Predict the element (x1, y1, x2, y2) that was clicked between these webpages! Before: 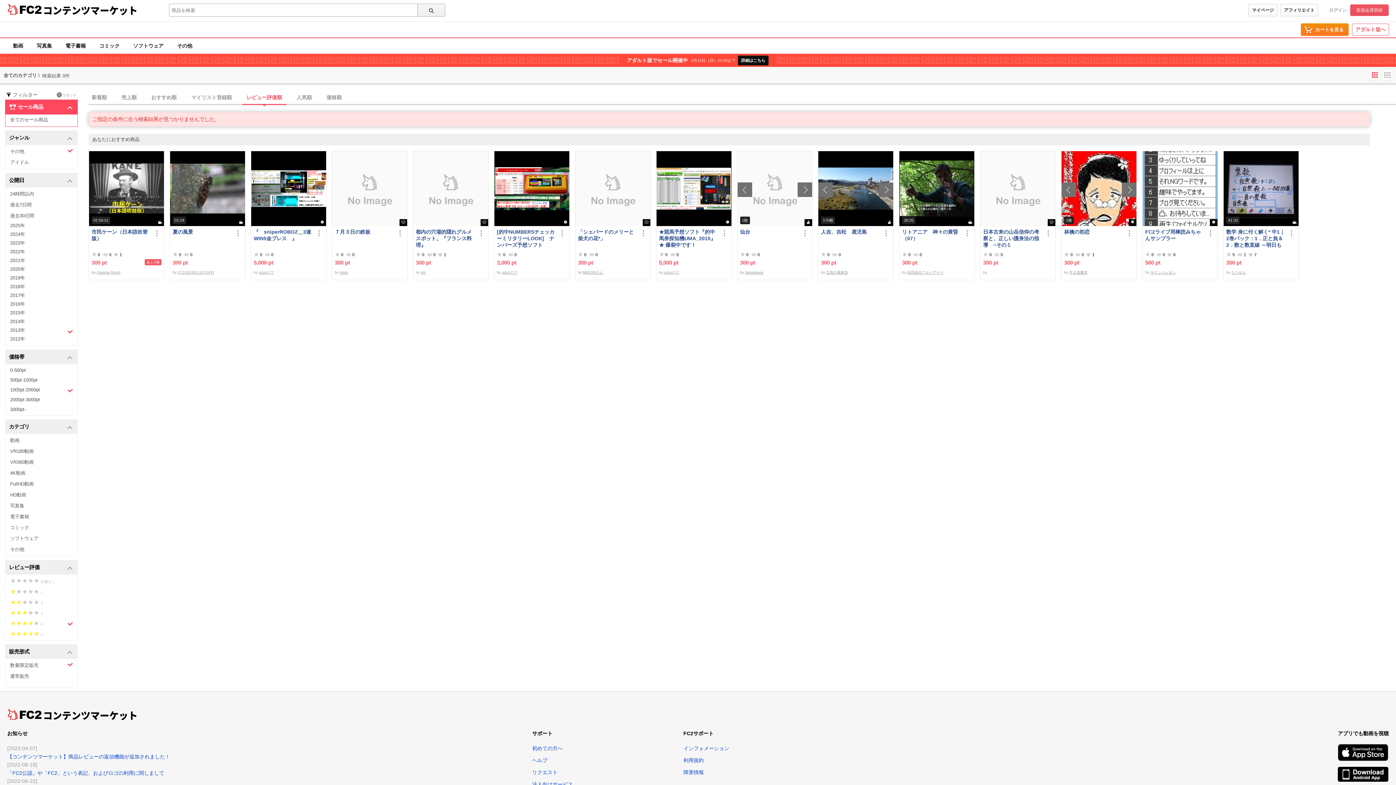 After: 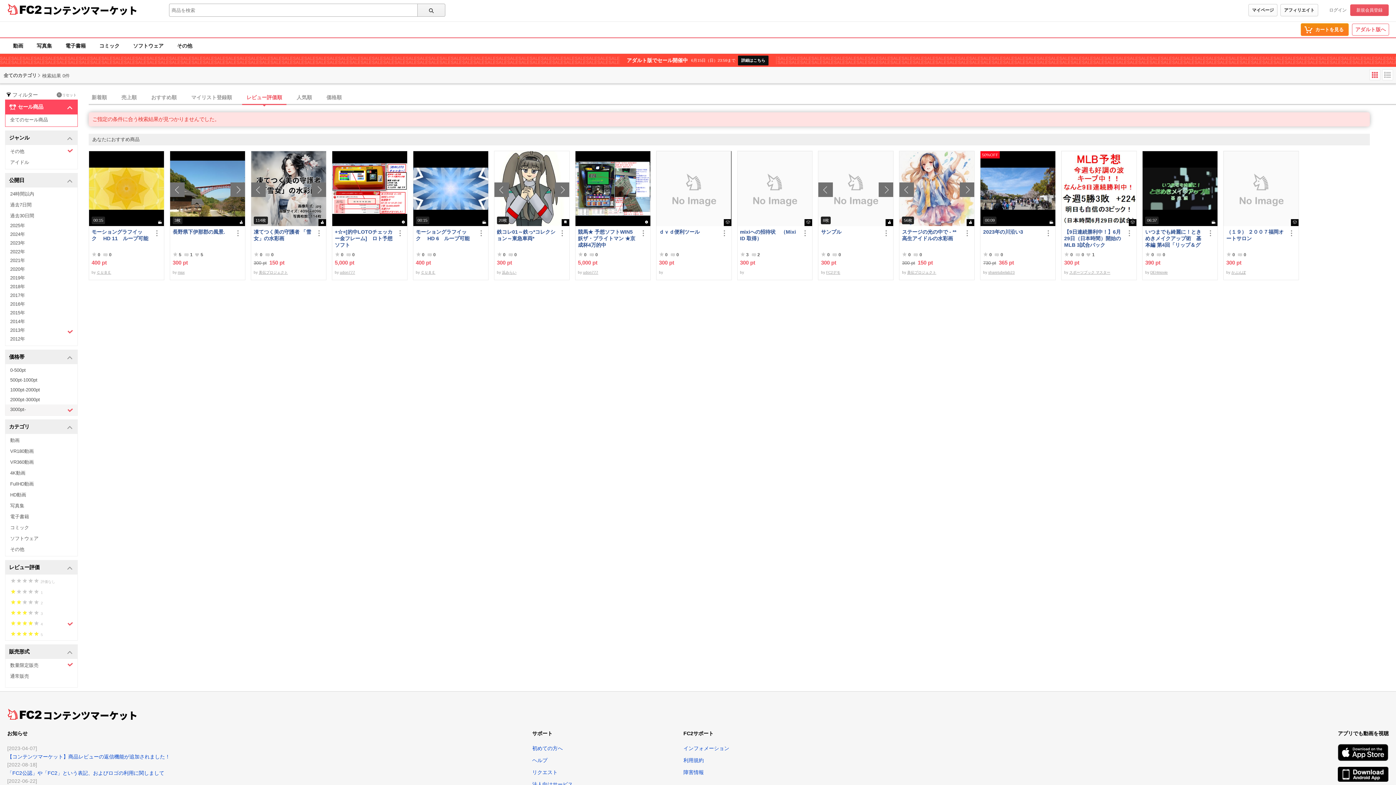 Action: bbox: (5, 404, 77, 415) label: 3000pt-